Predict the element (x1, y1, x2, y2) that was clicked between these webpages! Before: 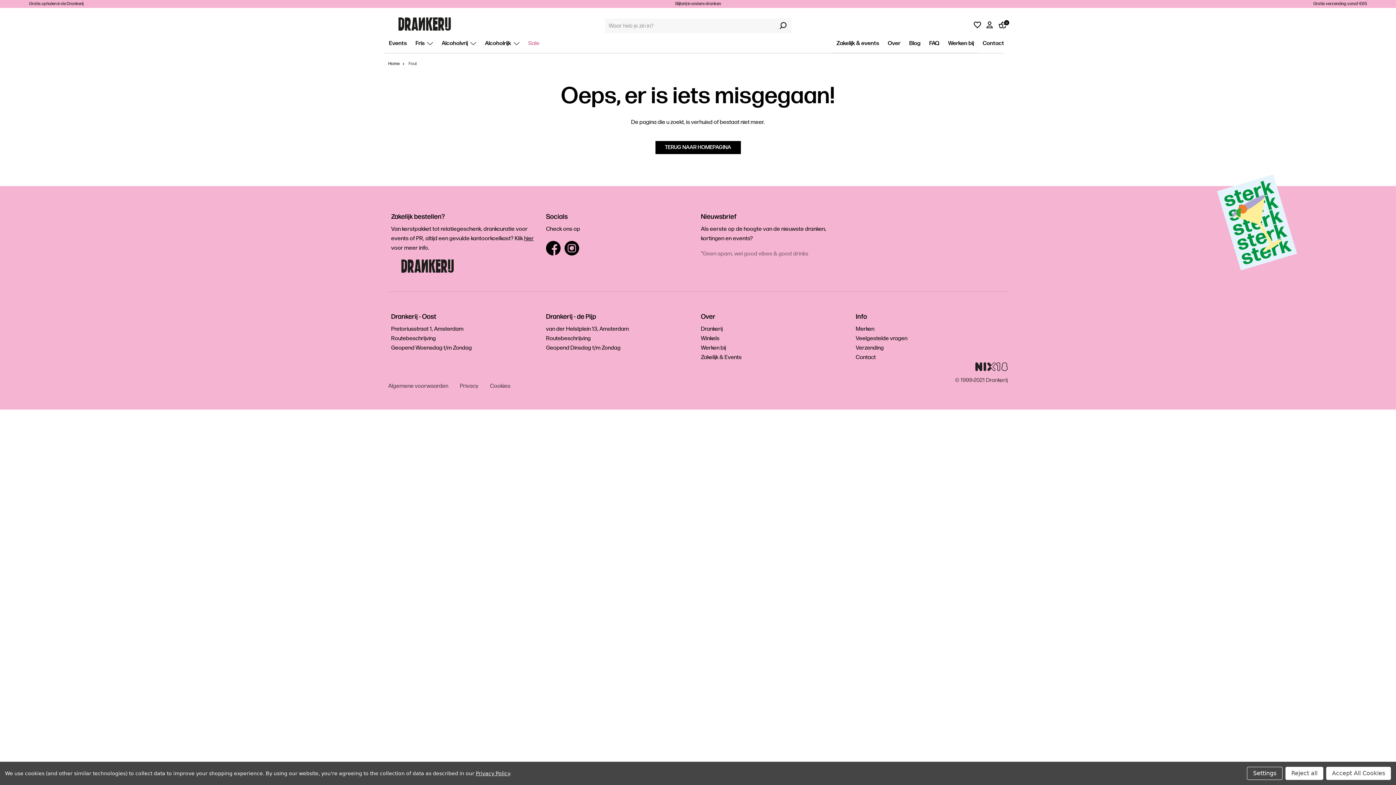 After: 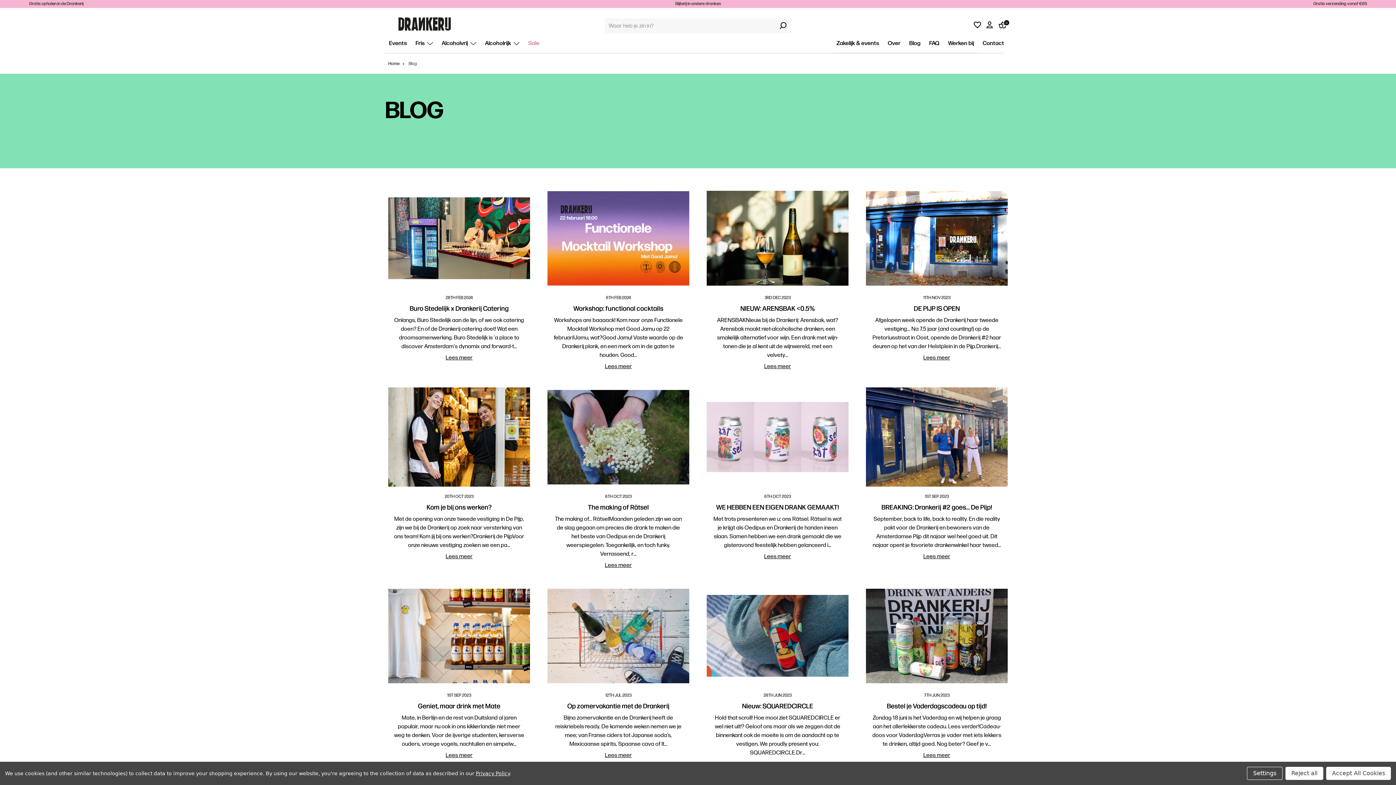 Action: label: Blog bbox: (905, 40, 925, 52)